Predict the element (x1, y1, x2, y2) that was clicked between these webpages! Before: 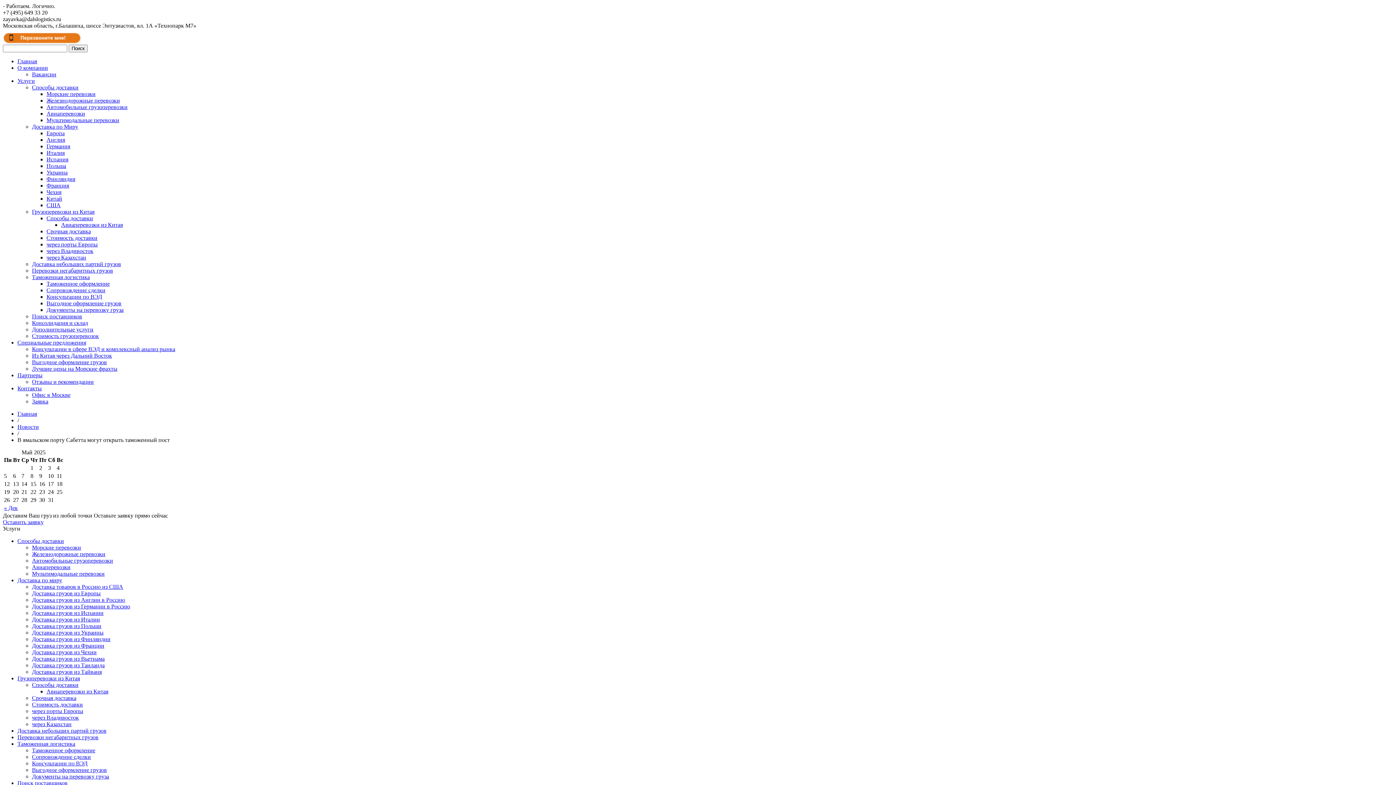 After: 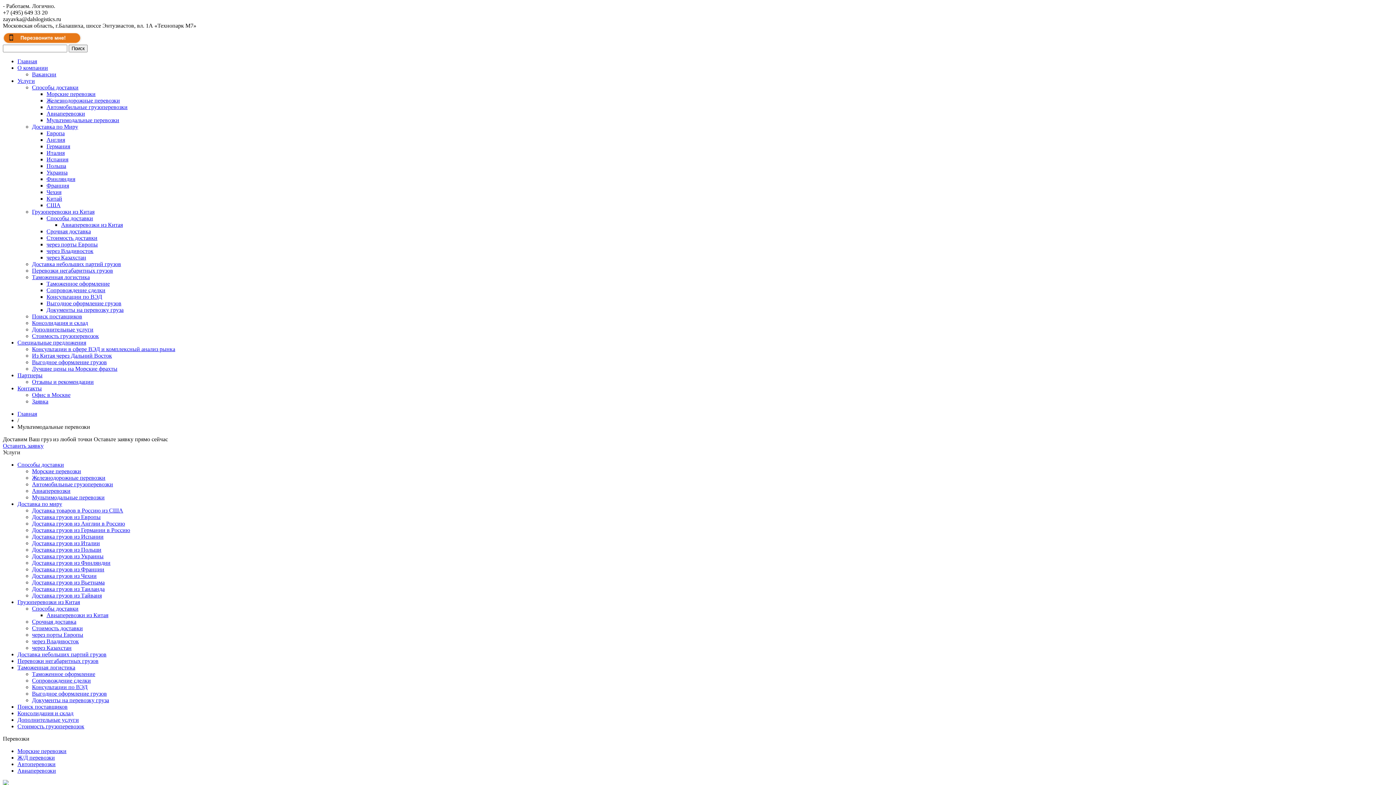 Action: bbox: (32, 570, 104, 577) label: Мультимодальные перевозки